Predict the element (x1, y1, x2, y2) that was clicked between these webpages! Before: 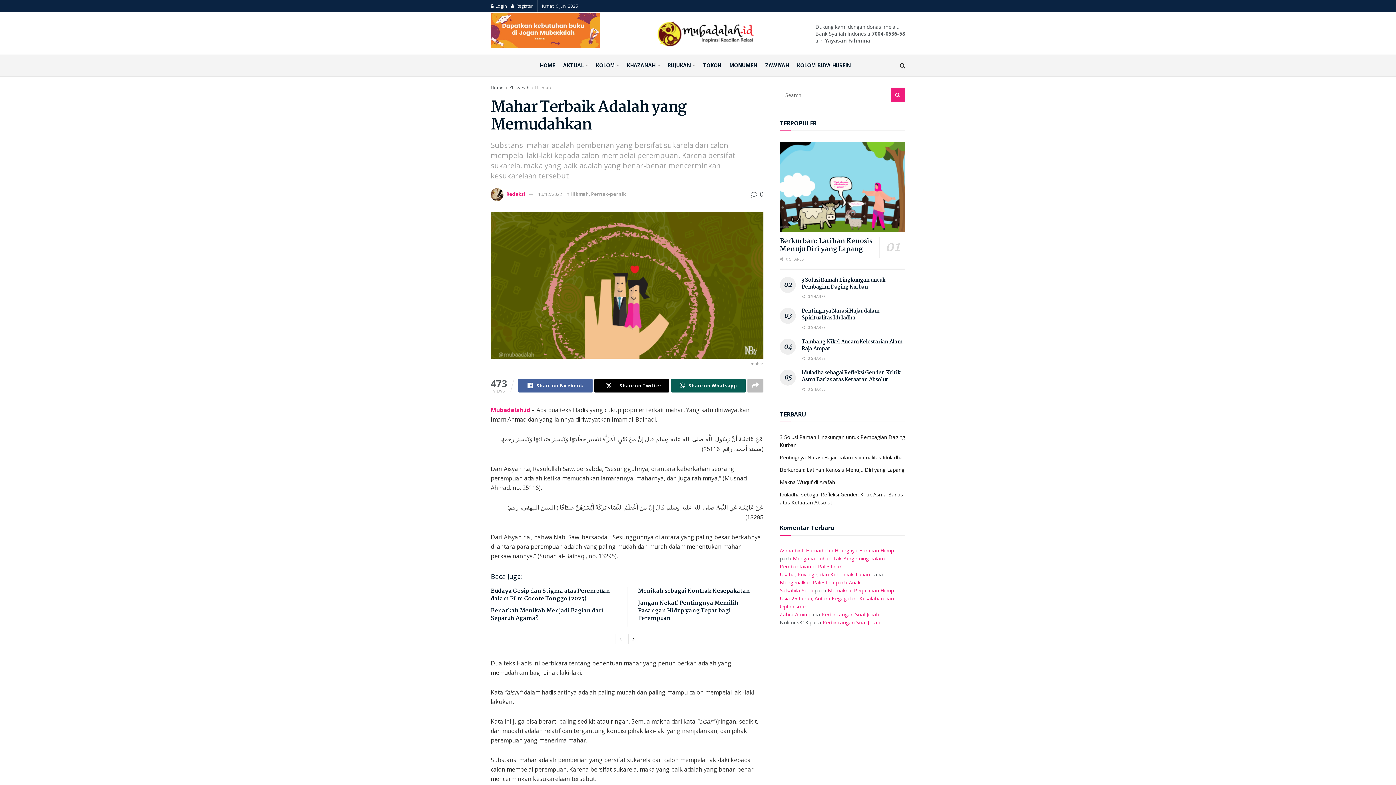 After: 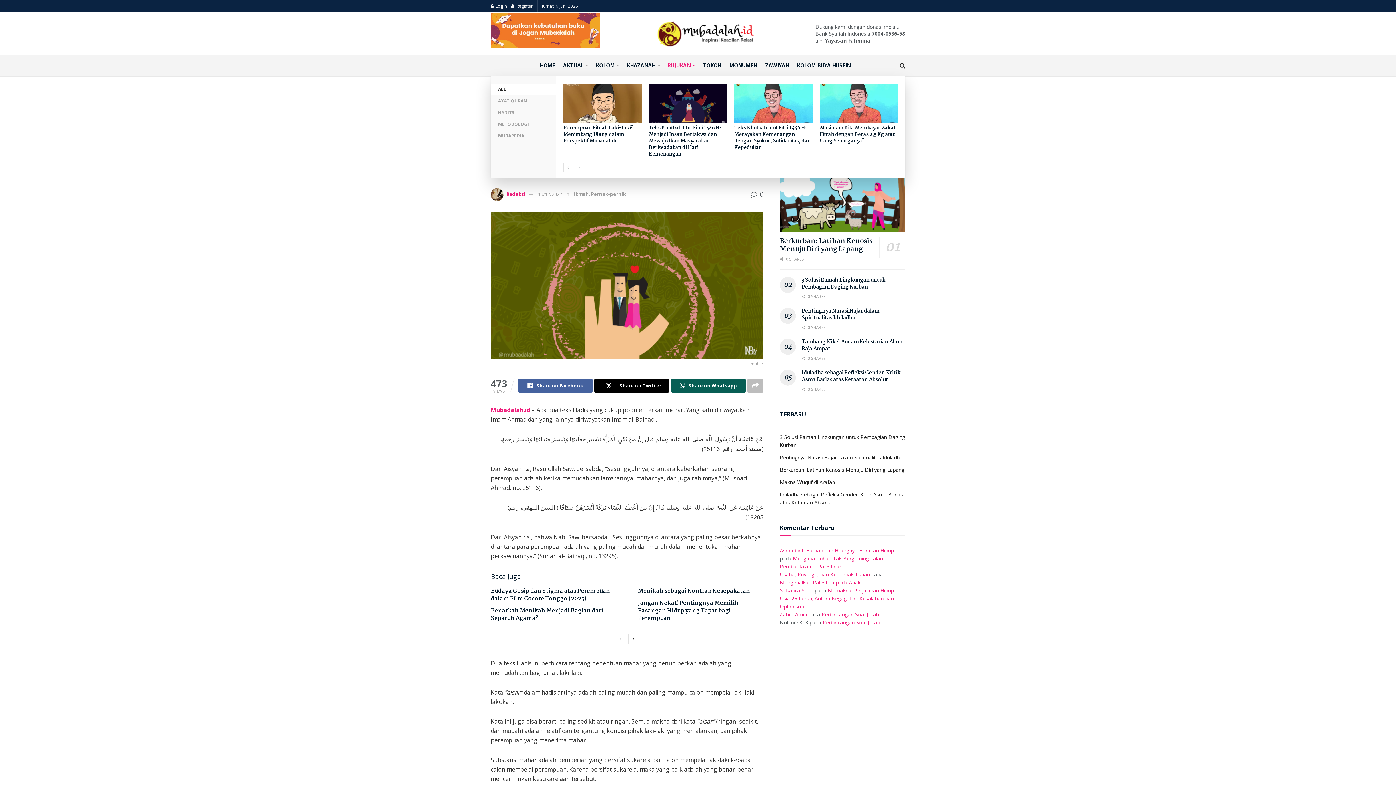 Action: bbox: (667, 54, 694, 76) label: RUJUKAN